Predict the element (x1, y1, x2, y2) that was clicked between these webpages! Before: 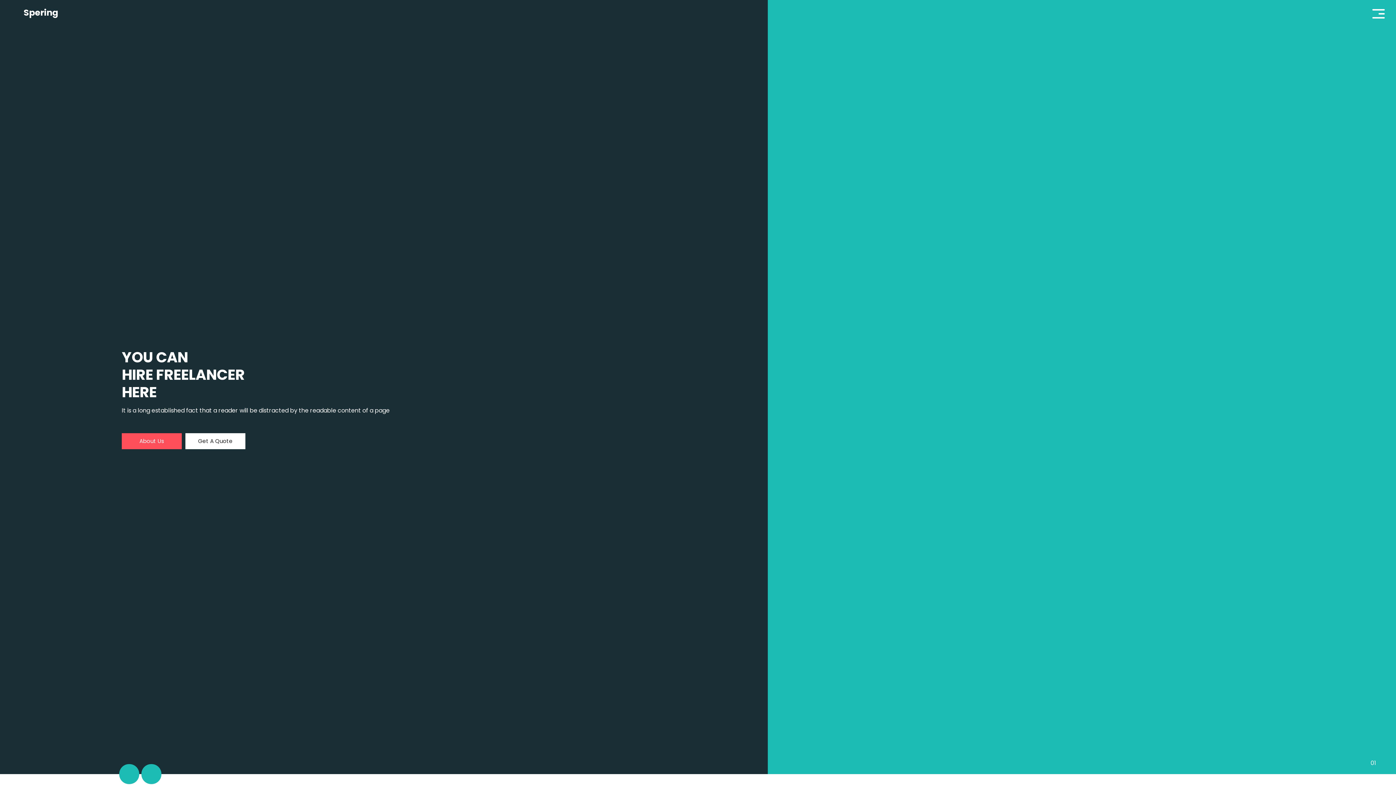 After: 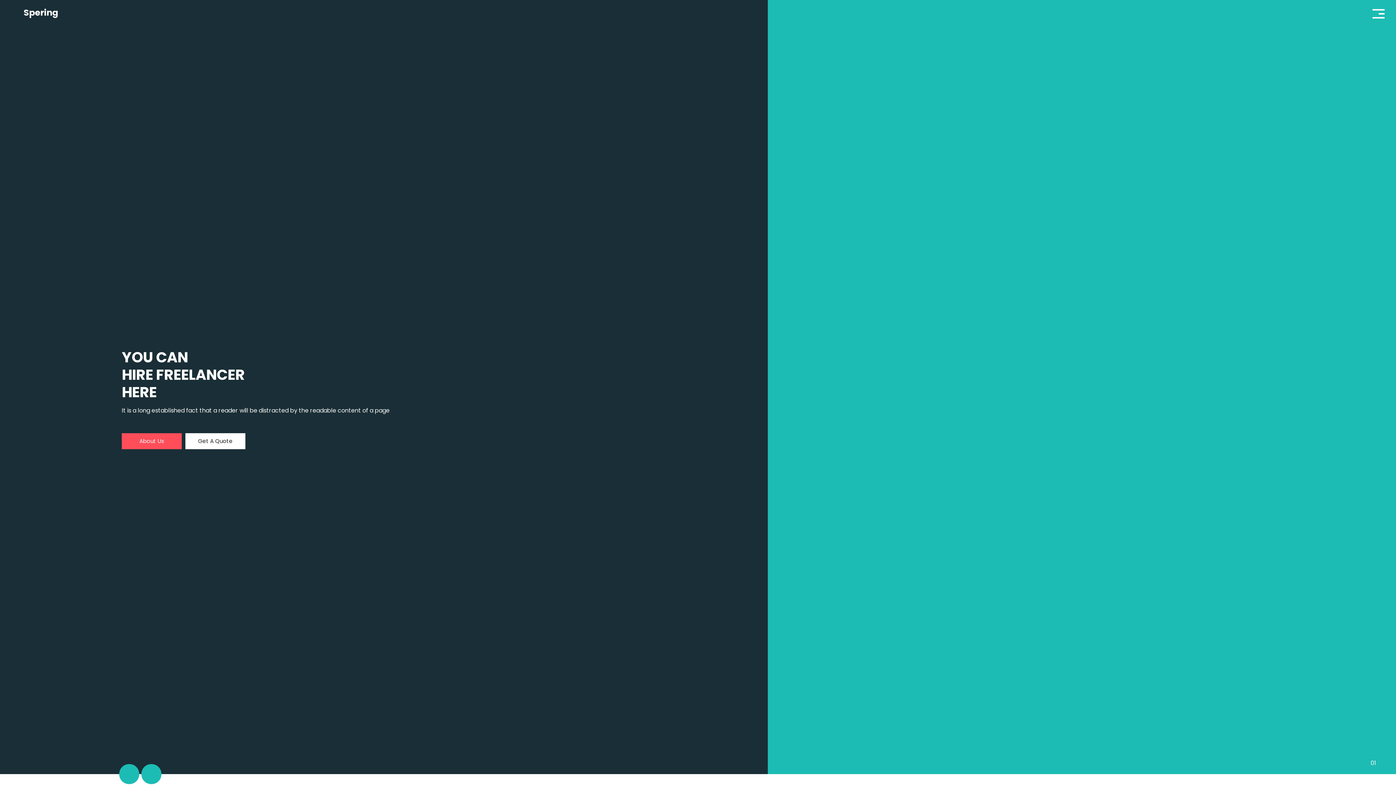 Action: bbox: (185, 433, 245, 449) label: Get A Quote